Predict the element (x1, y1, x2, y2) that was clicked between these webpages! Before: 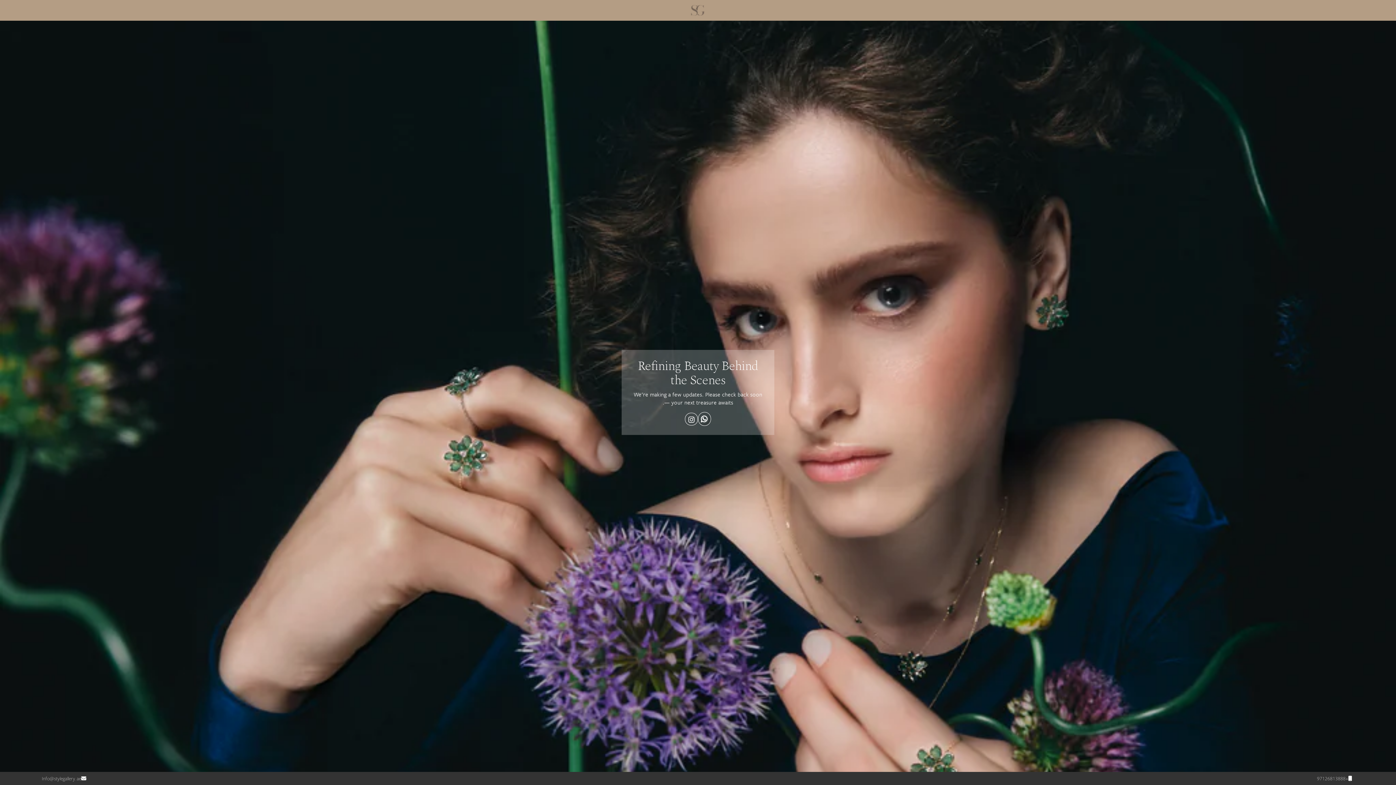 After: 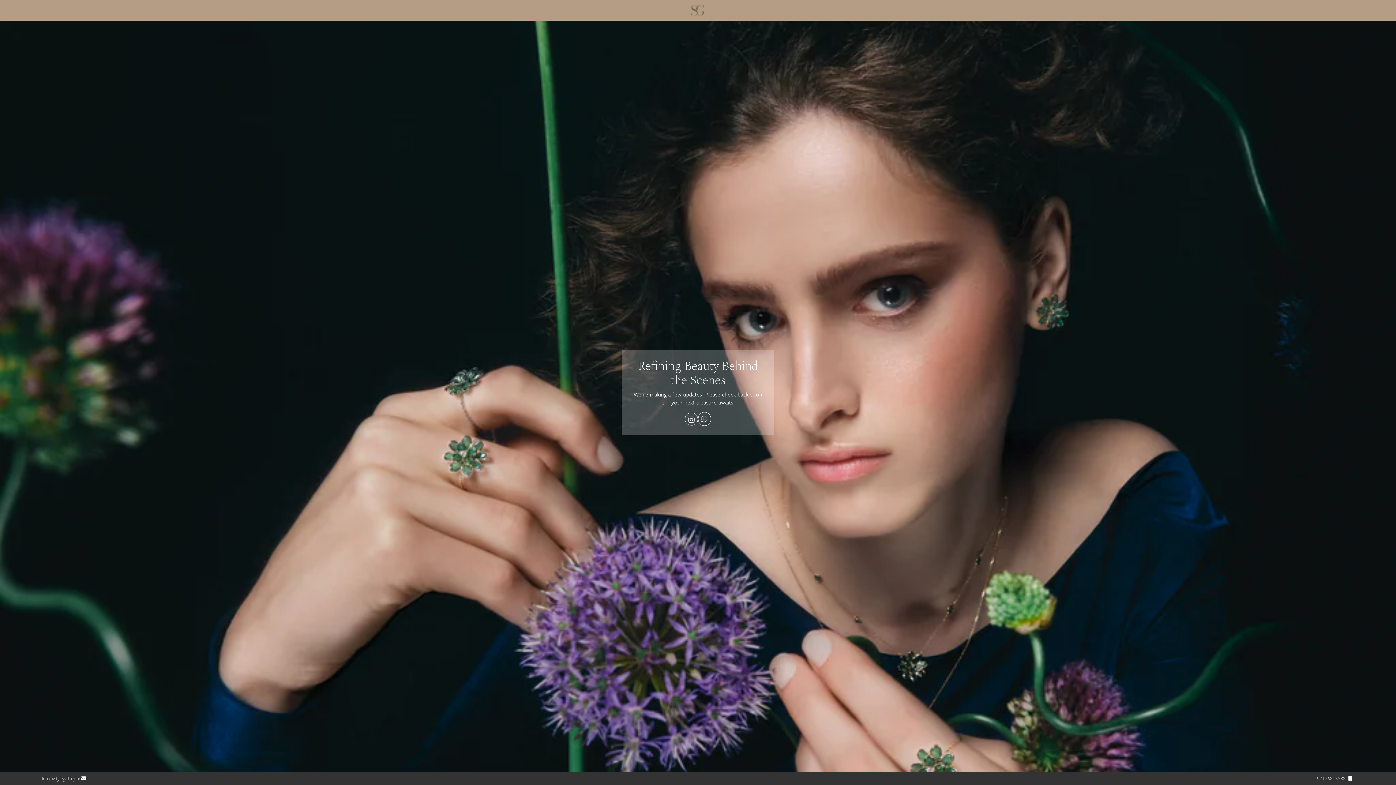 Action: bbox: (698, 412, 711, 426)